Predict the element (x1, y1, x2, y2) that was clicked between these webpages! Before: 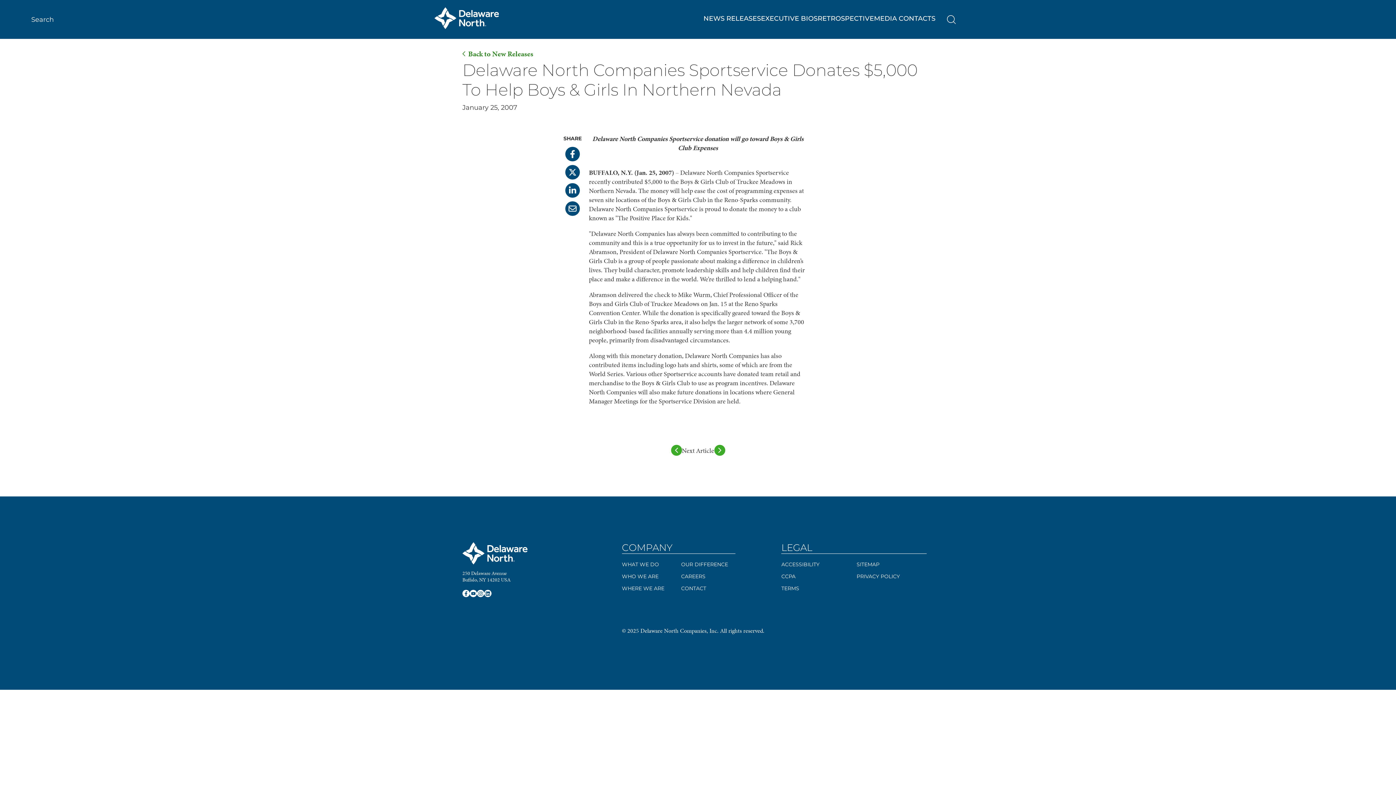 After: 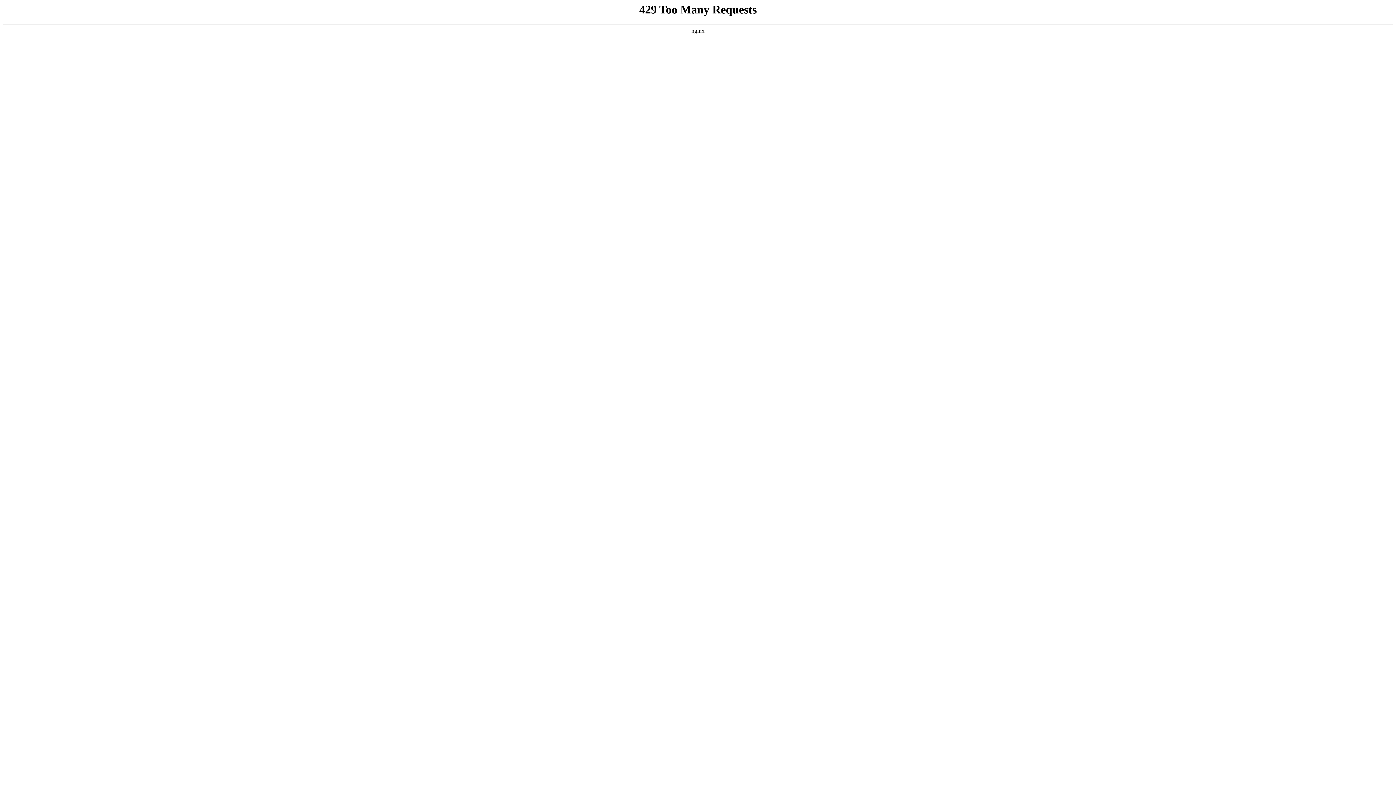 Action: bbox: (817, 14, 874, 23) label: RETROSPECTIVE